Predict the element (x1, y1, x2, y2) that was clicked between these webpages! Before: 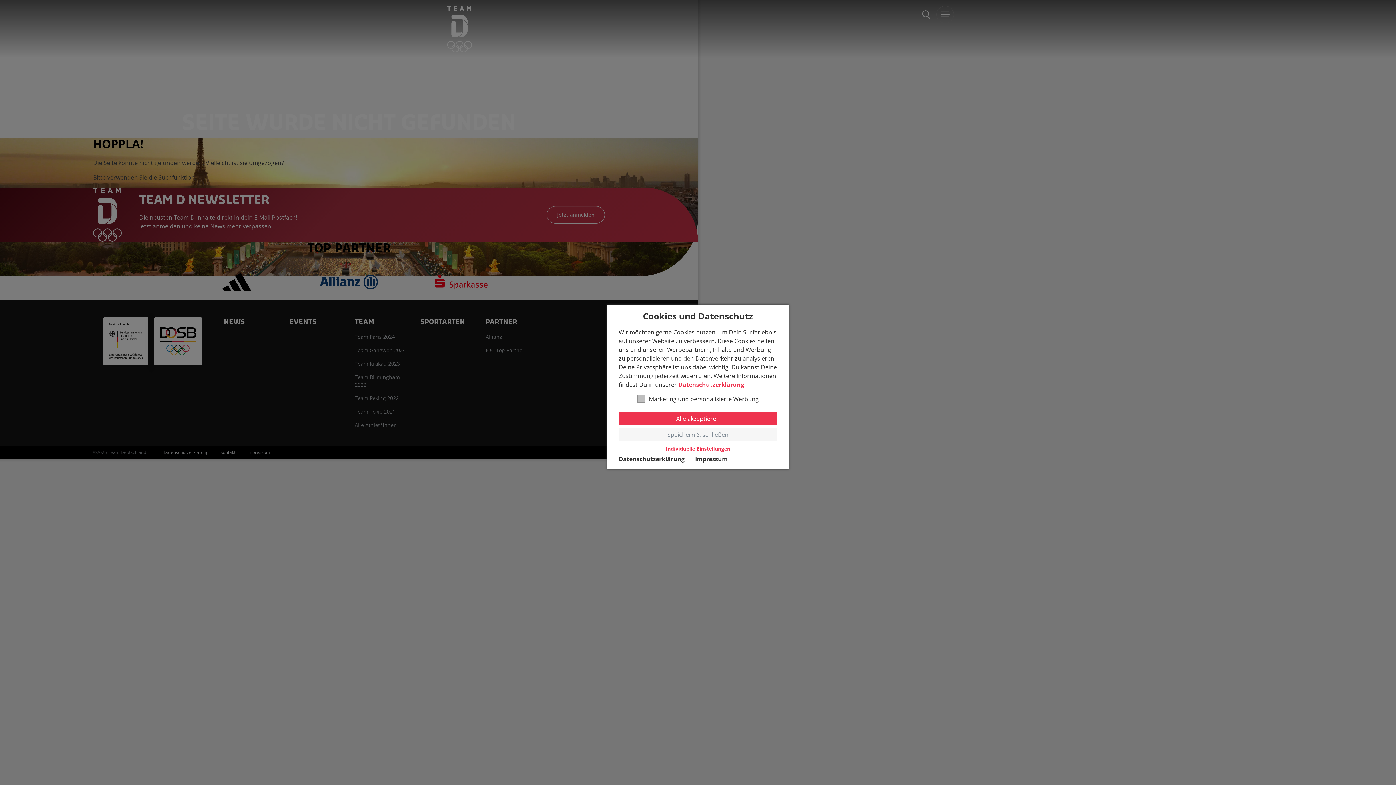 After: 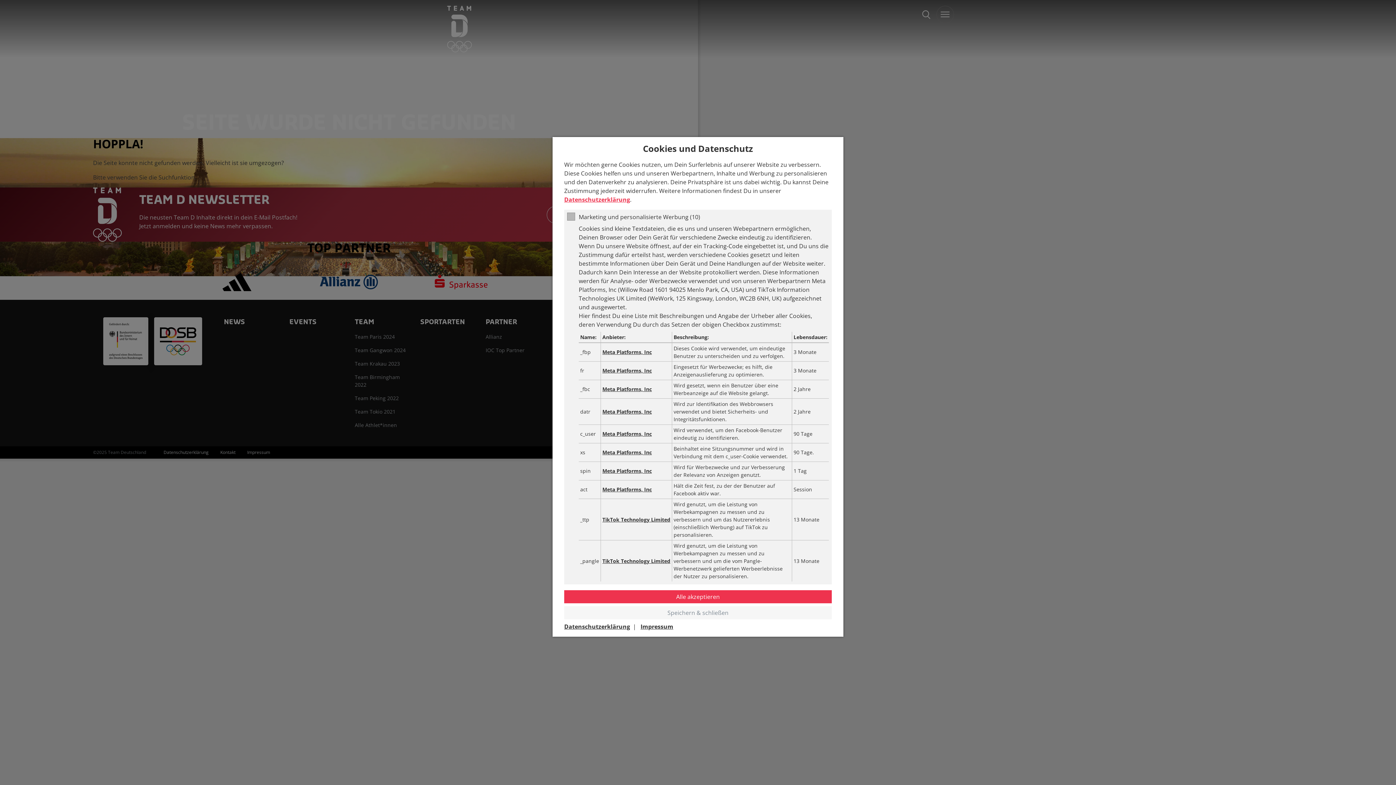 Action: label: Individuelle Einstellungen bbox: (618, 445, 777, 451)